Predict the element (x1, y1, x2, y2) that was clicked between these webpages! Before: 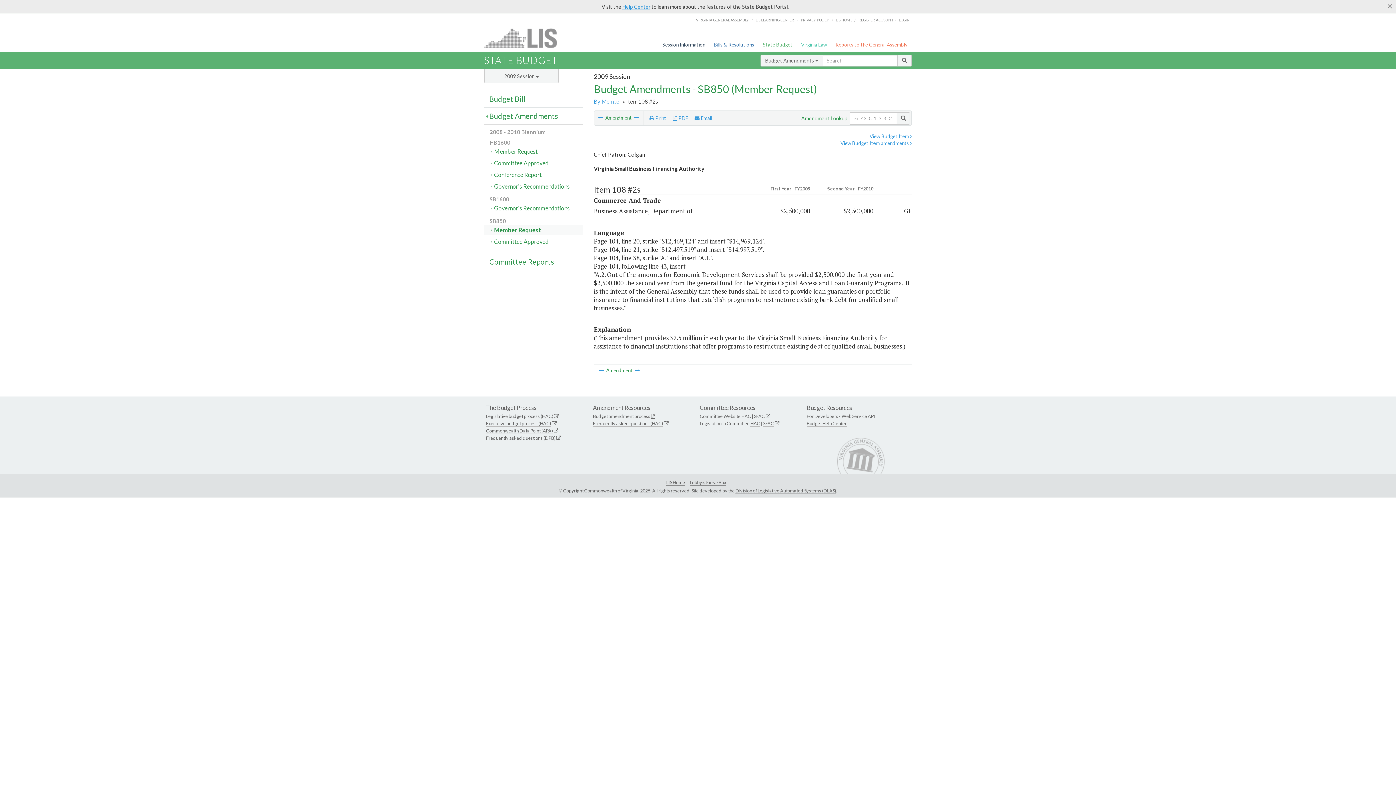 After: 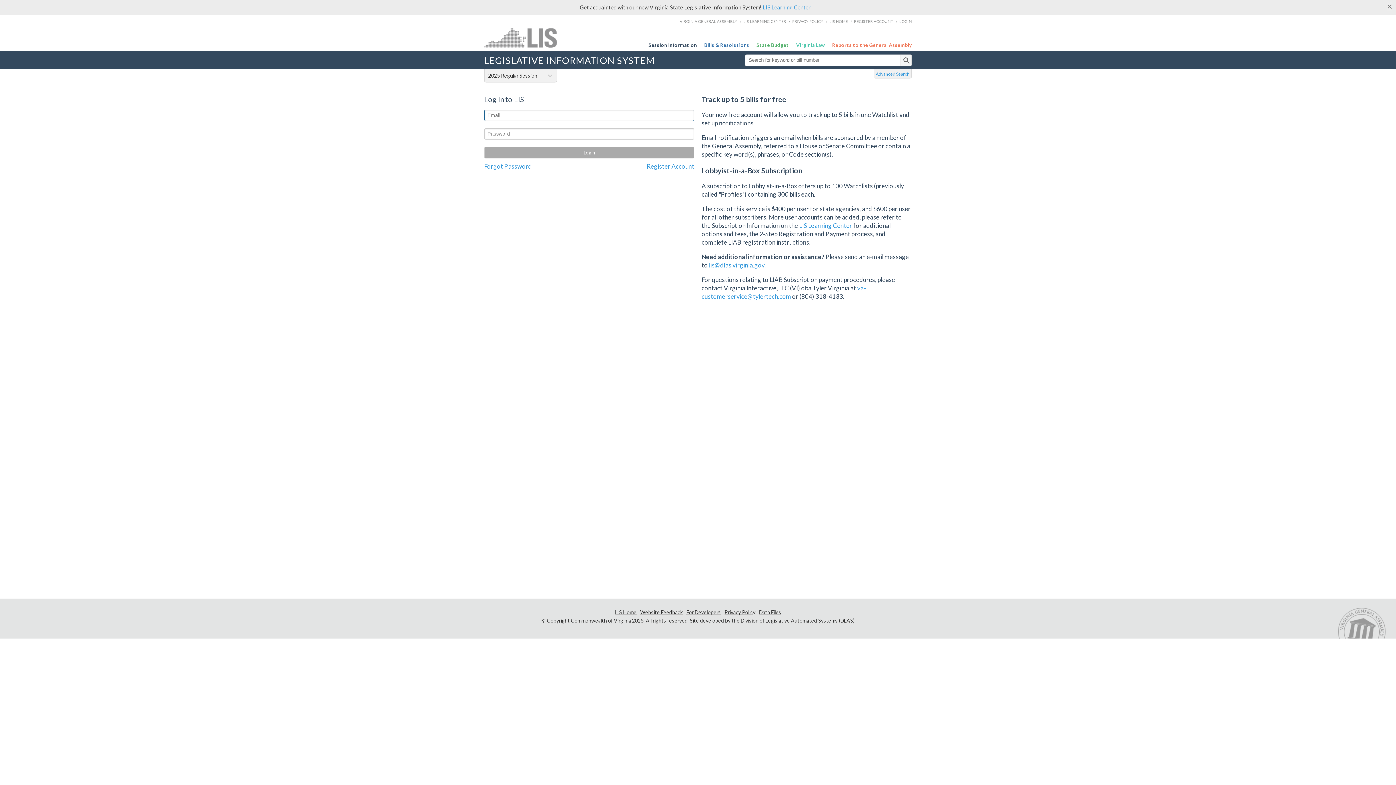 Action: label: LOGIN bbox: (899, 17, 909, 22)